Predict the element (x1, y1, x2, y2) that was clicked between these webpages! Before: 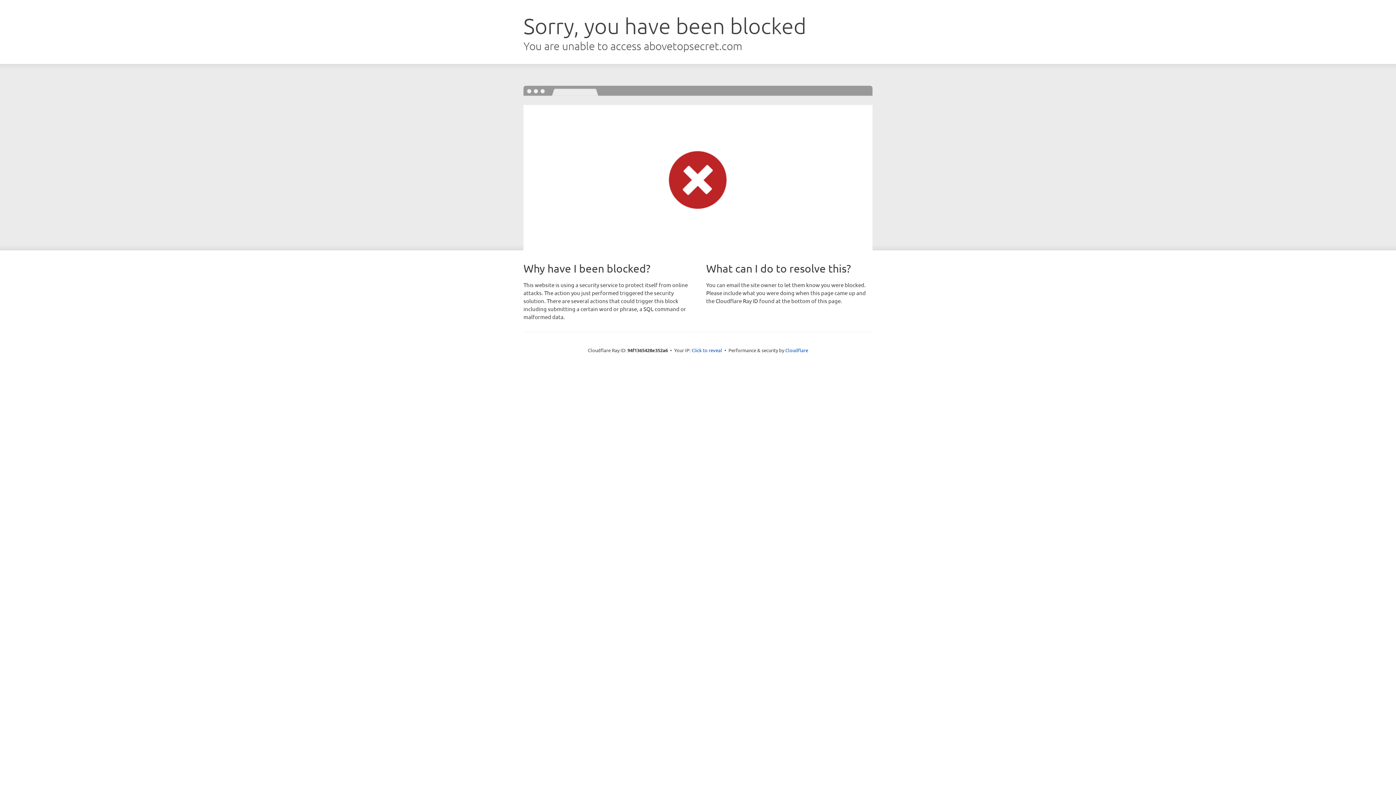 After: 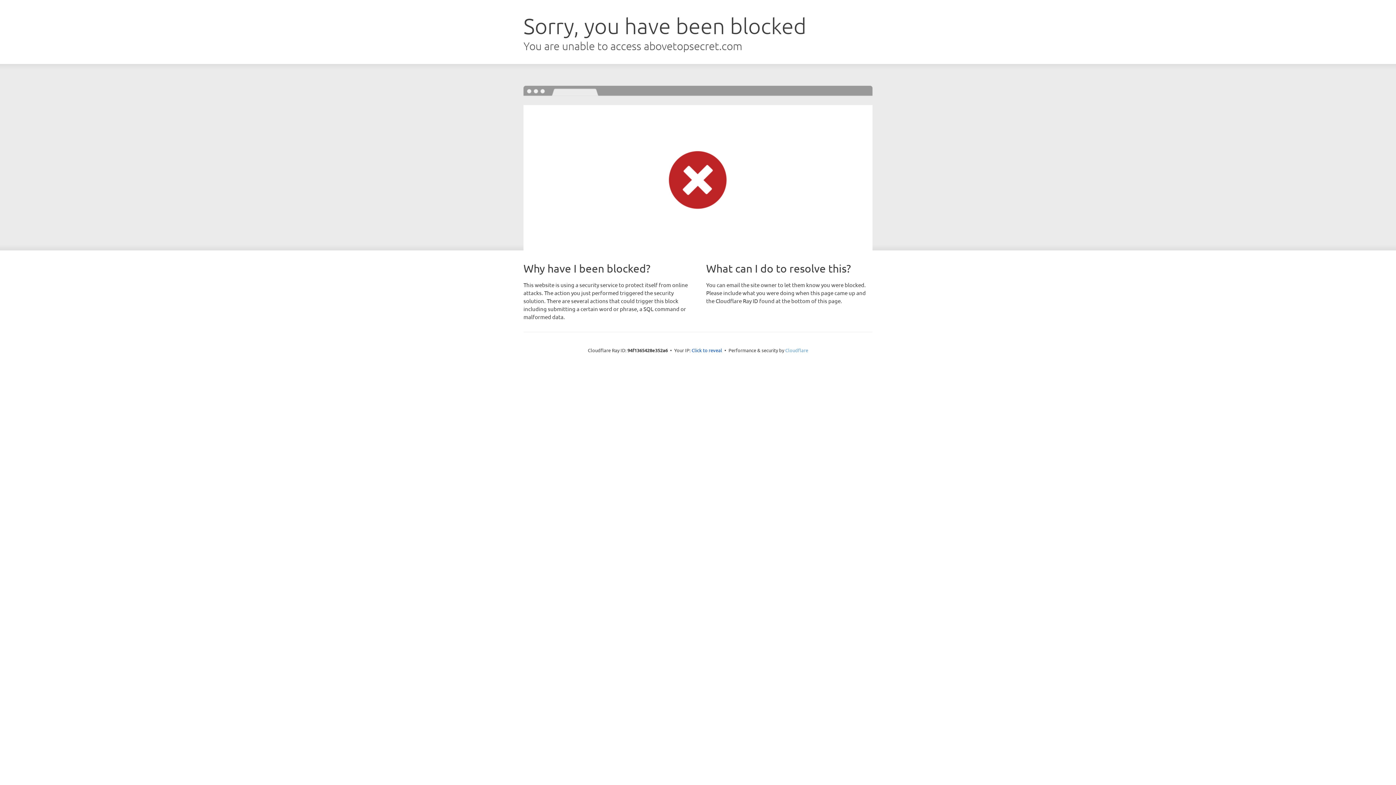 Action: bbox: (785, 347, 808, 353) label: Cloudflare